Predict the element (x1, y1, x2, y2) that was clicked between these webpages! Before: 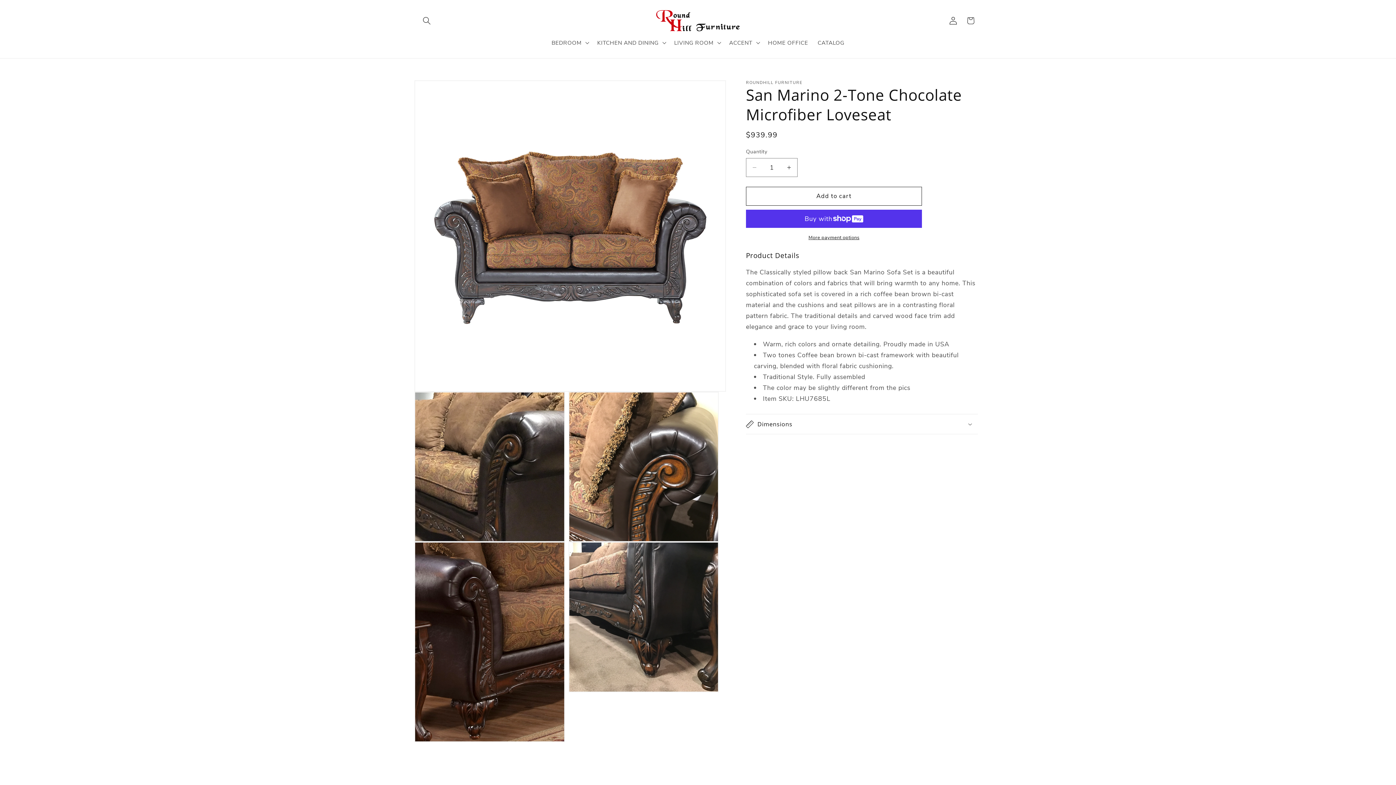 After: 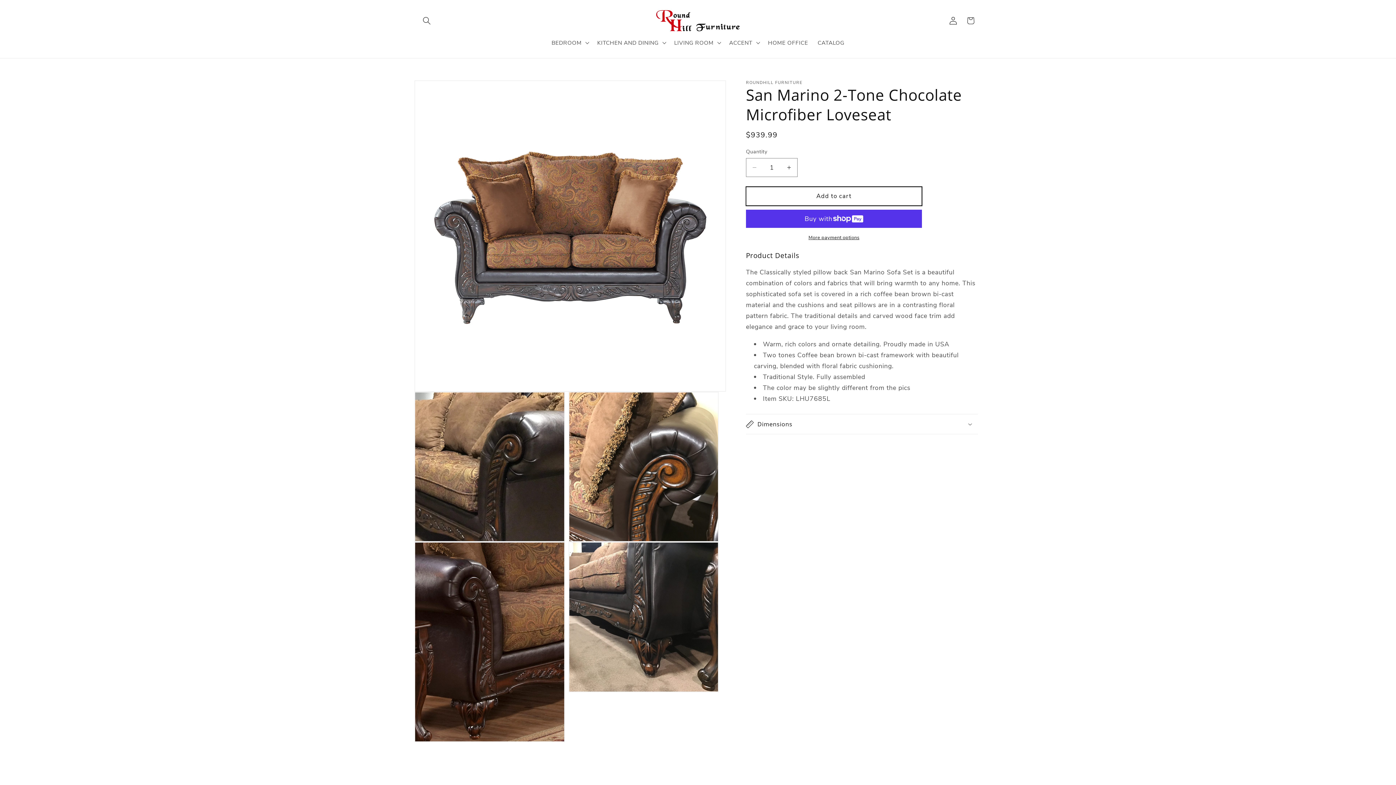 Action: label: Add to cart bbox: (746, 186, 922, 205)